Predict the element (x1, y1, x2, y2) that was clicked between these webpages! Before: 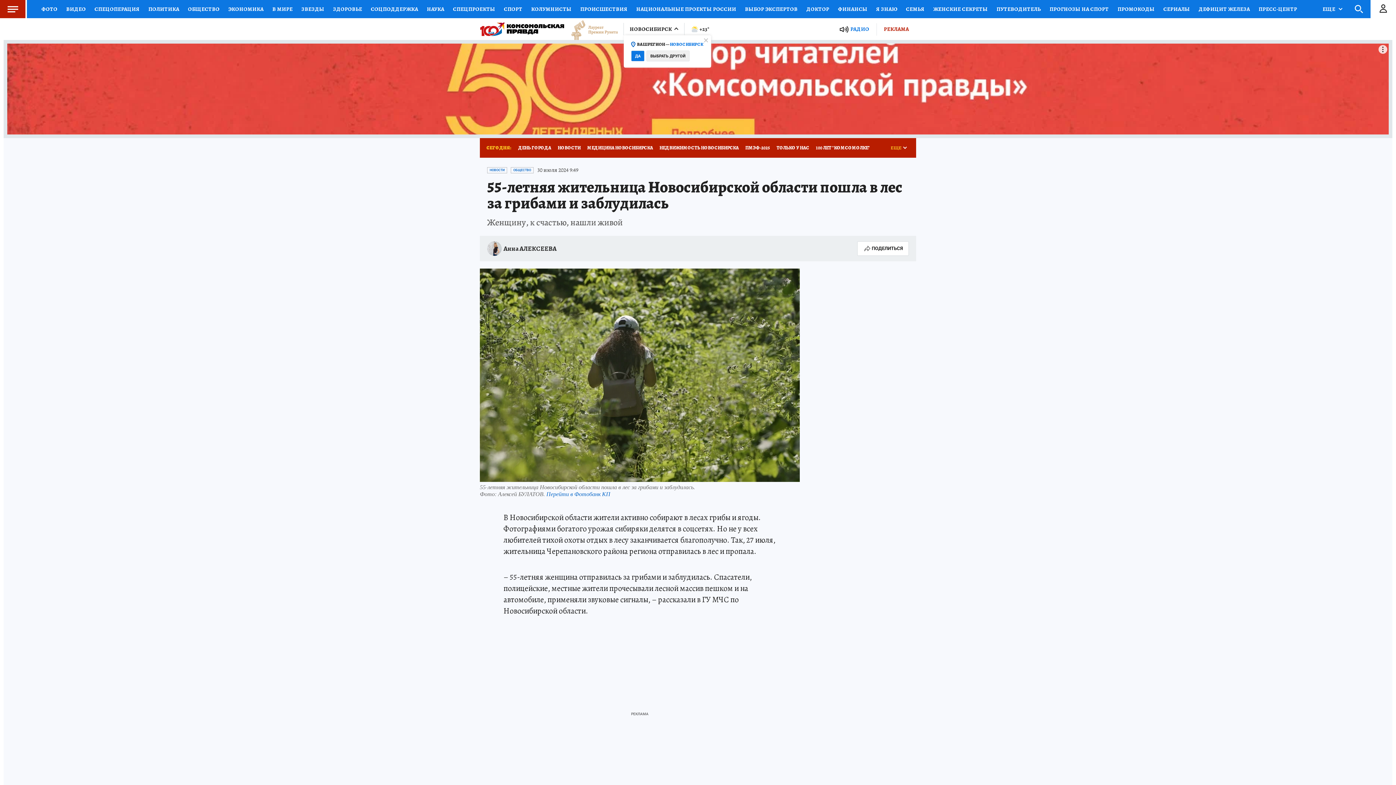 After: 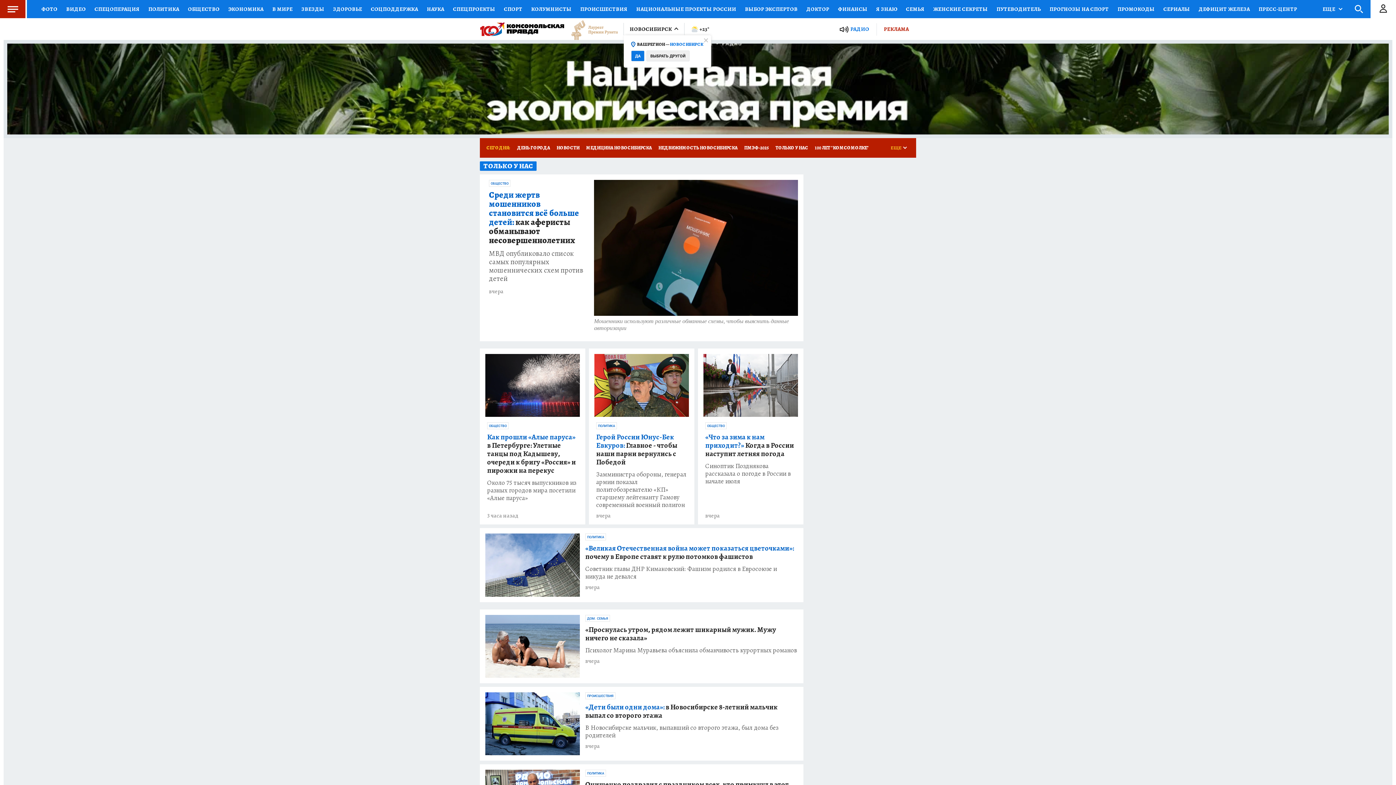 Action: label: ТОЛЬКО У НАС bbox: (773, 138, 812, 157)